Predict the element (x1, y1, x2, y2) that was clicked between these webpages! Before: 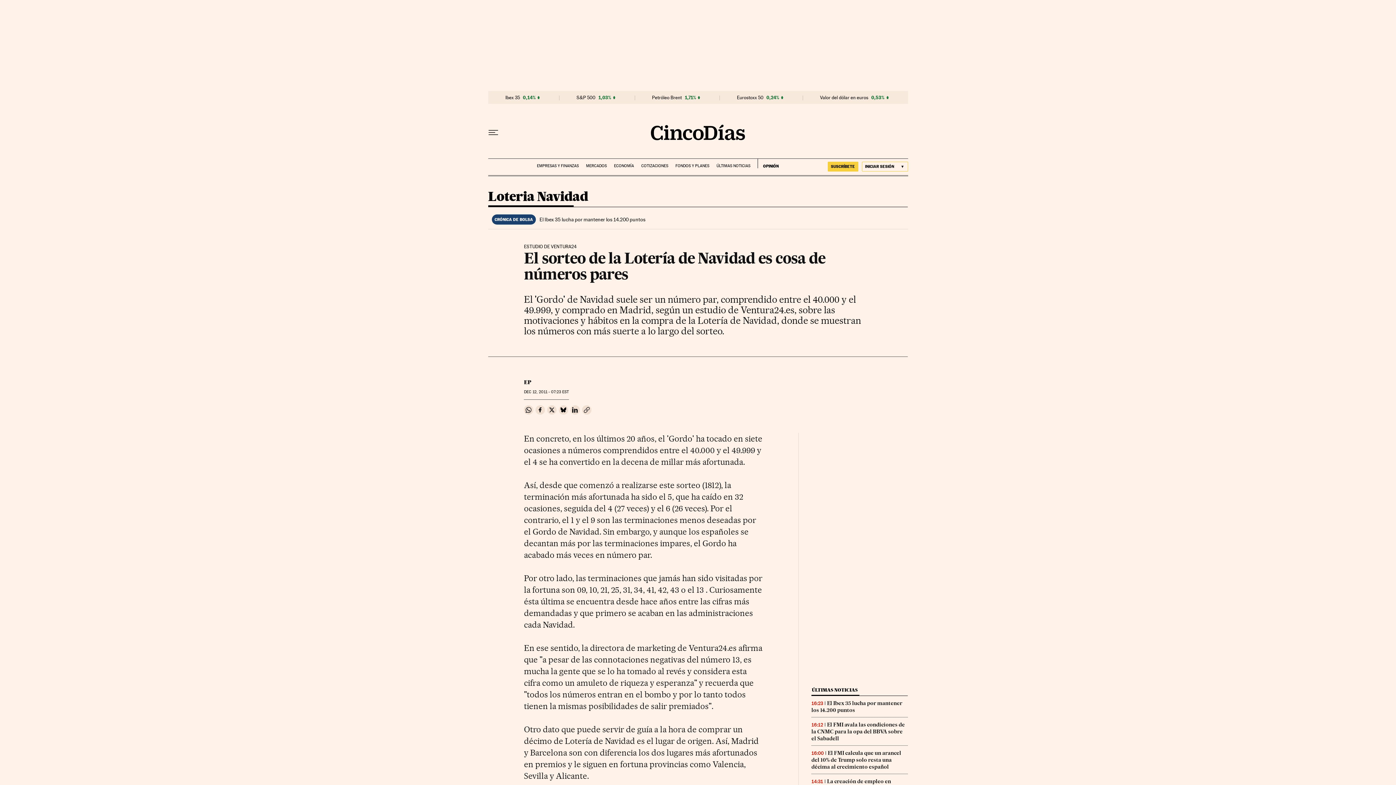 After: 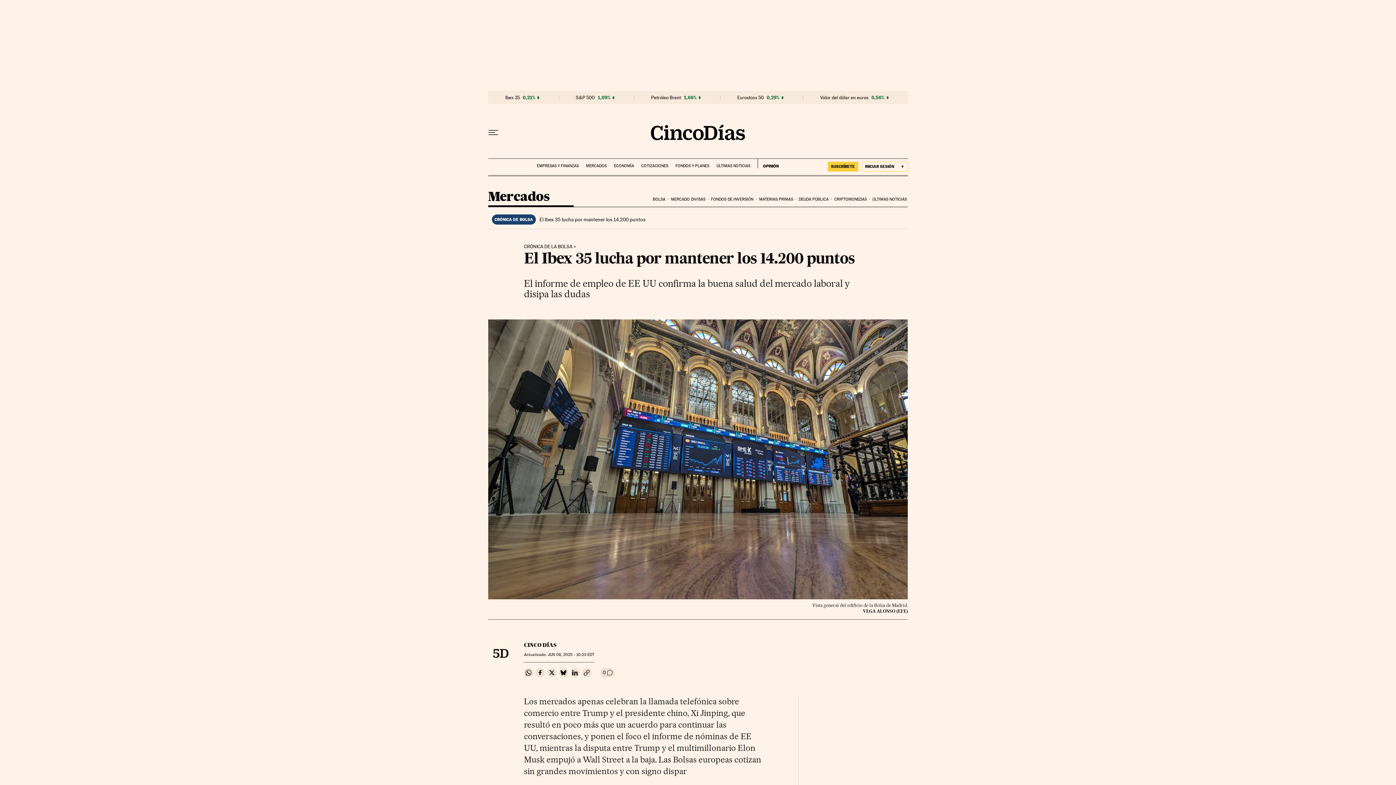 Action: bbox: (539, 216, 645, 222) label: El Ibex 35 lucha por mantener los 14.200 puntos